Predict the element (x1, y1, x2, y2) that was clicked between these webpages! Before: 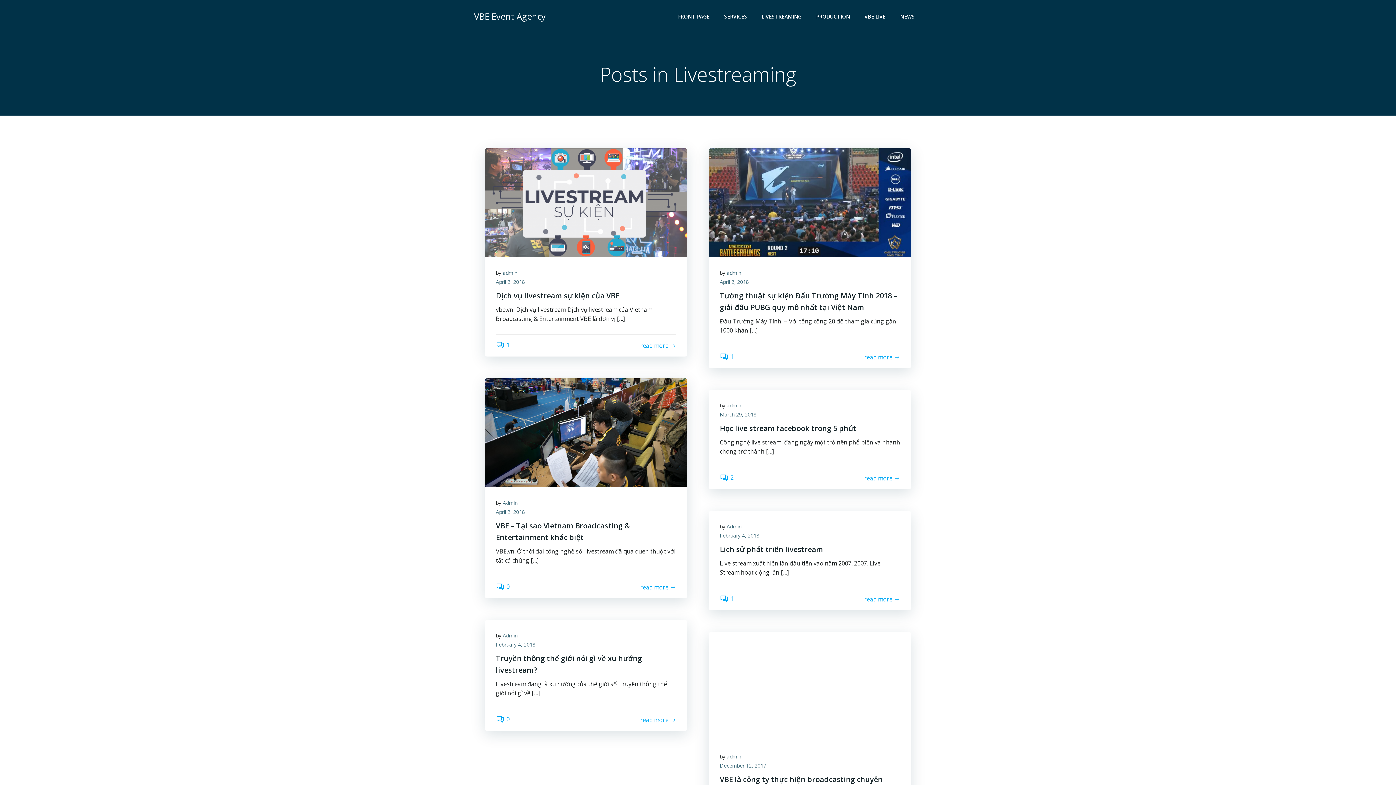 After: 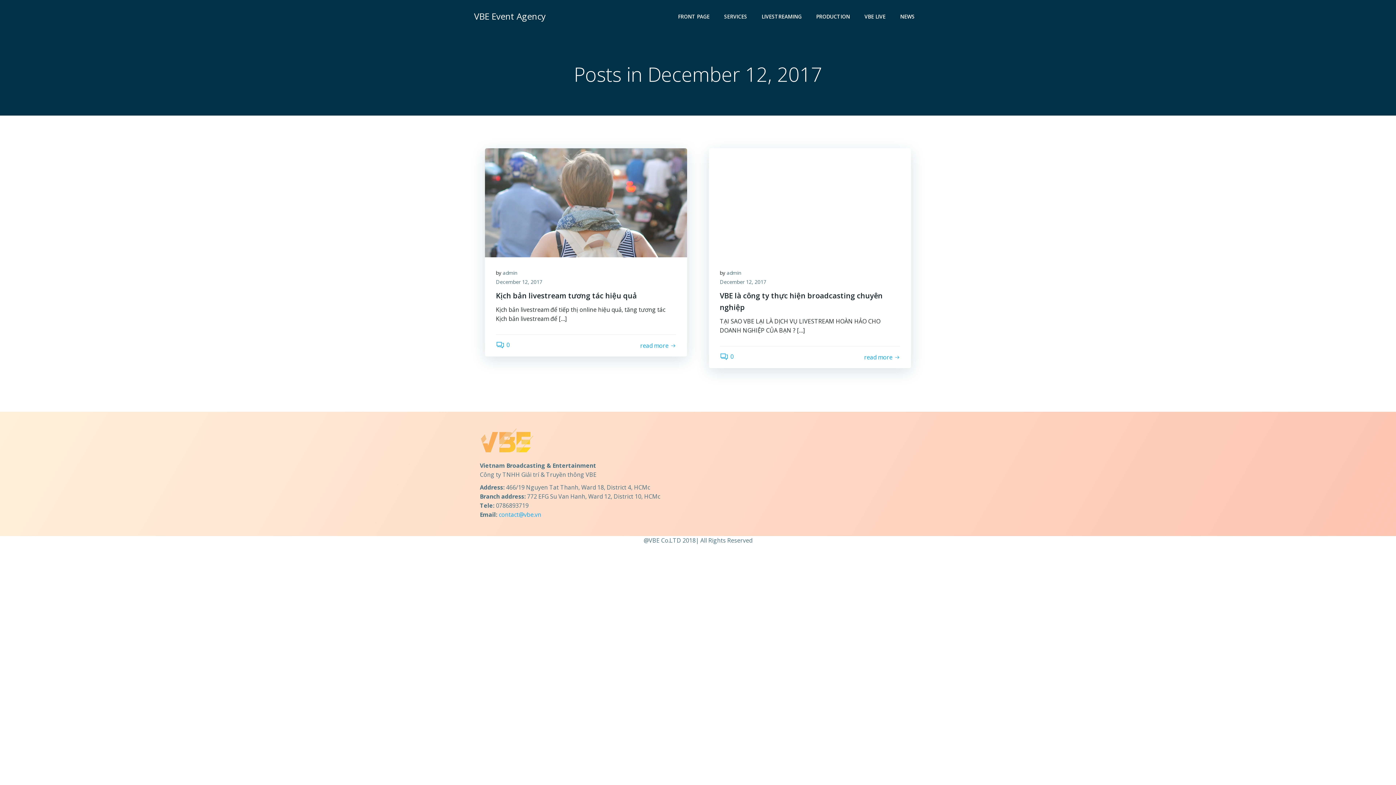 Action: bbox: (720, 762, 766, 769) label: December 12, 2017